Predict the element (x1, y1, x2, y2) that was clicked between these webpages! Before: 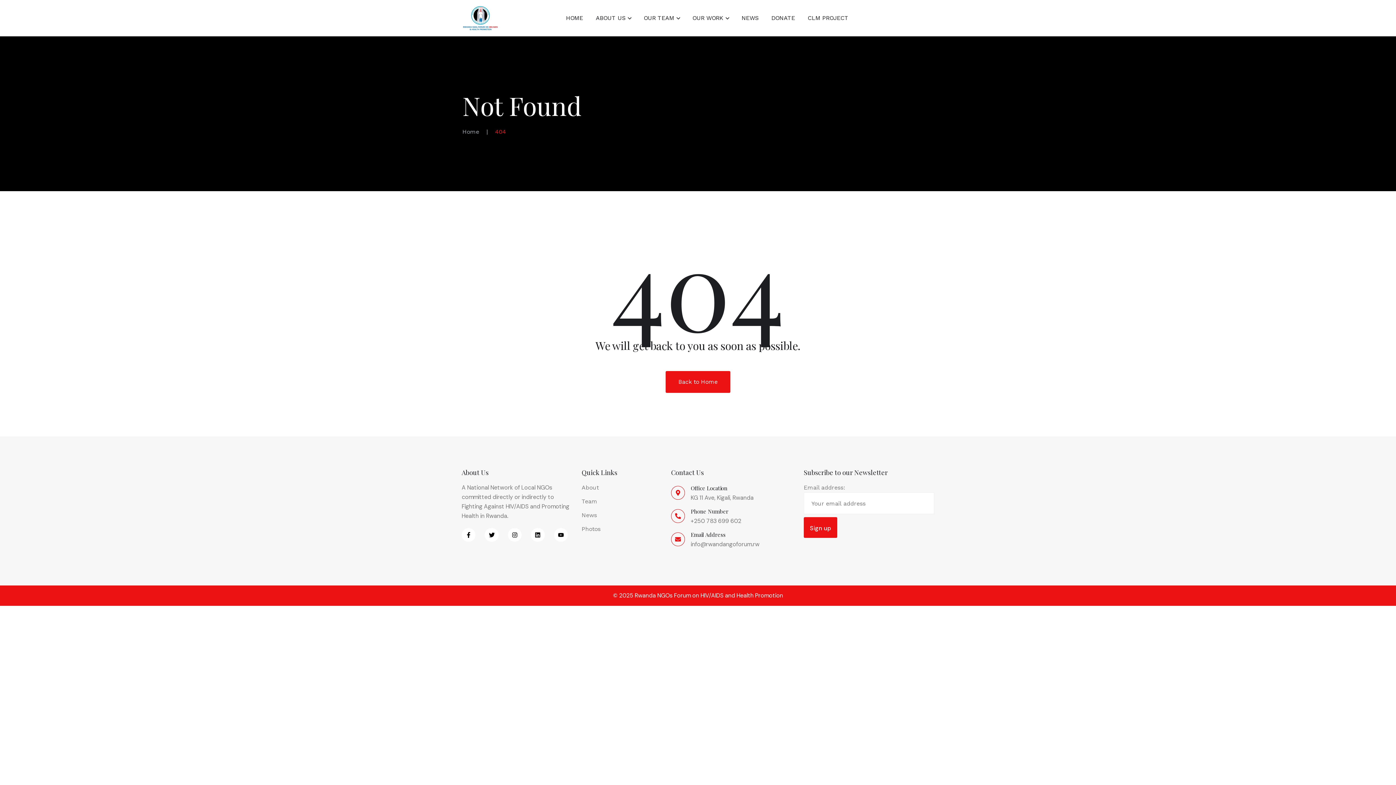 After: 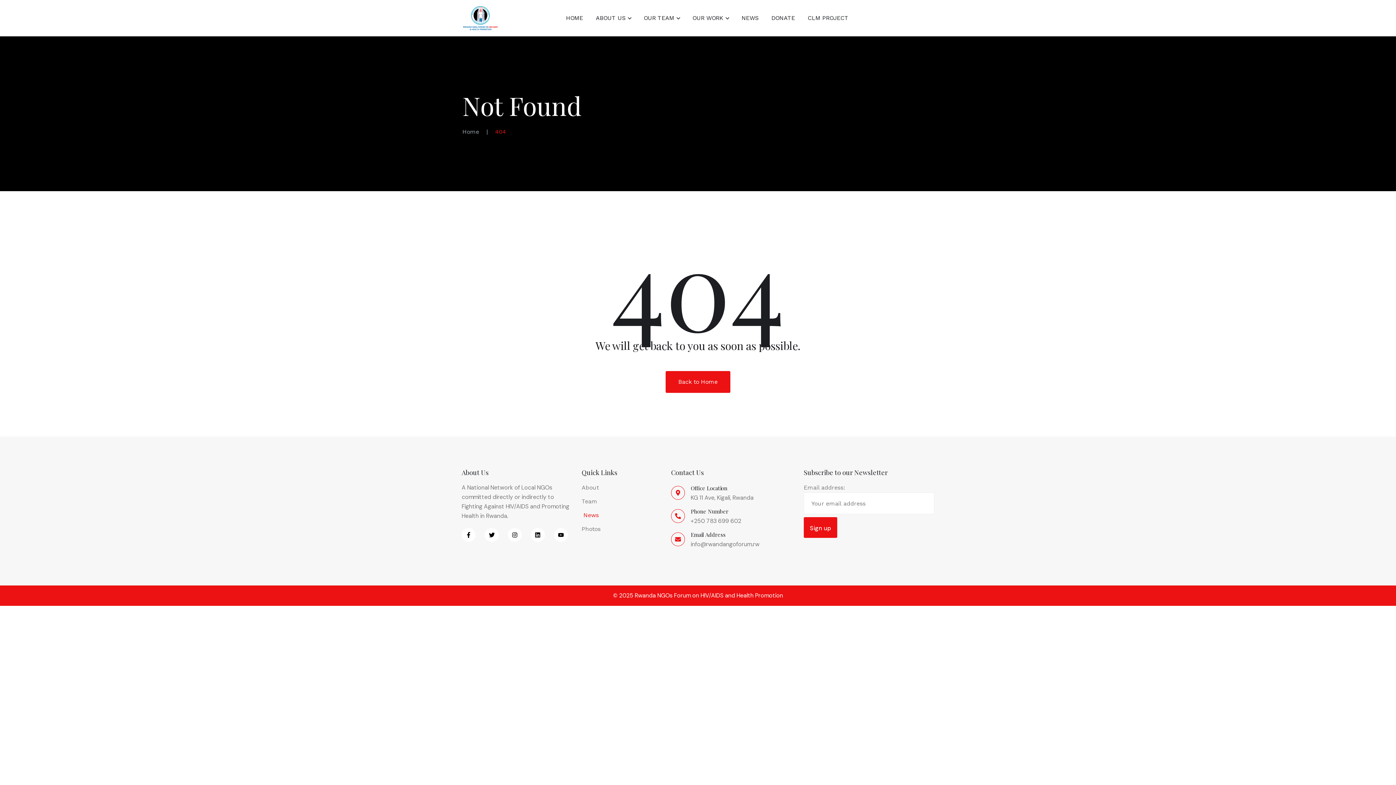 Action: bbox: (581, 512, 597, 518) label: News